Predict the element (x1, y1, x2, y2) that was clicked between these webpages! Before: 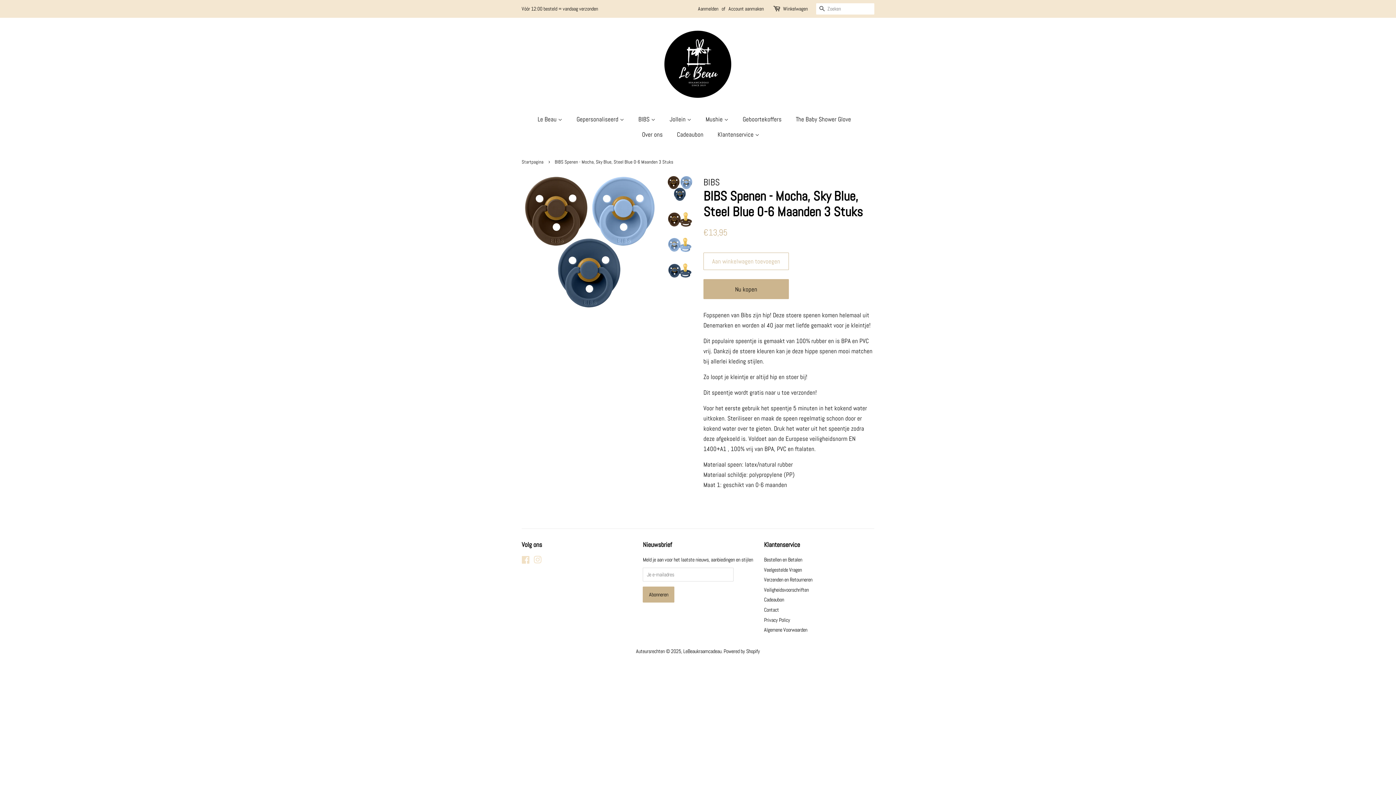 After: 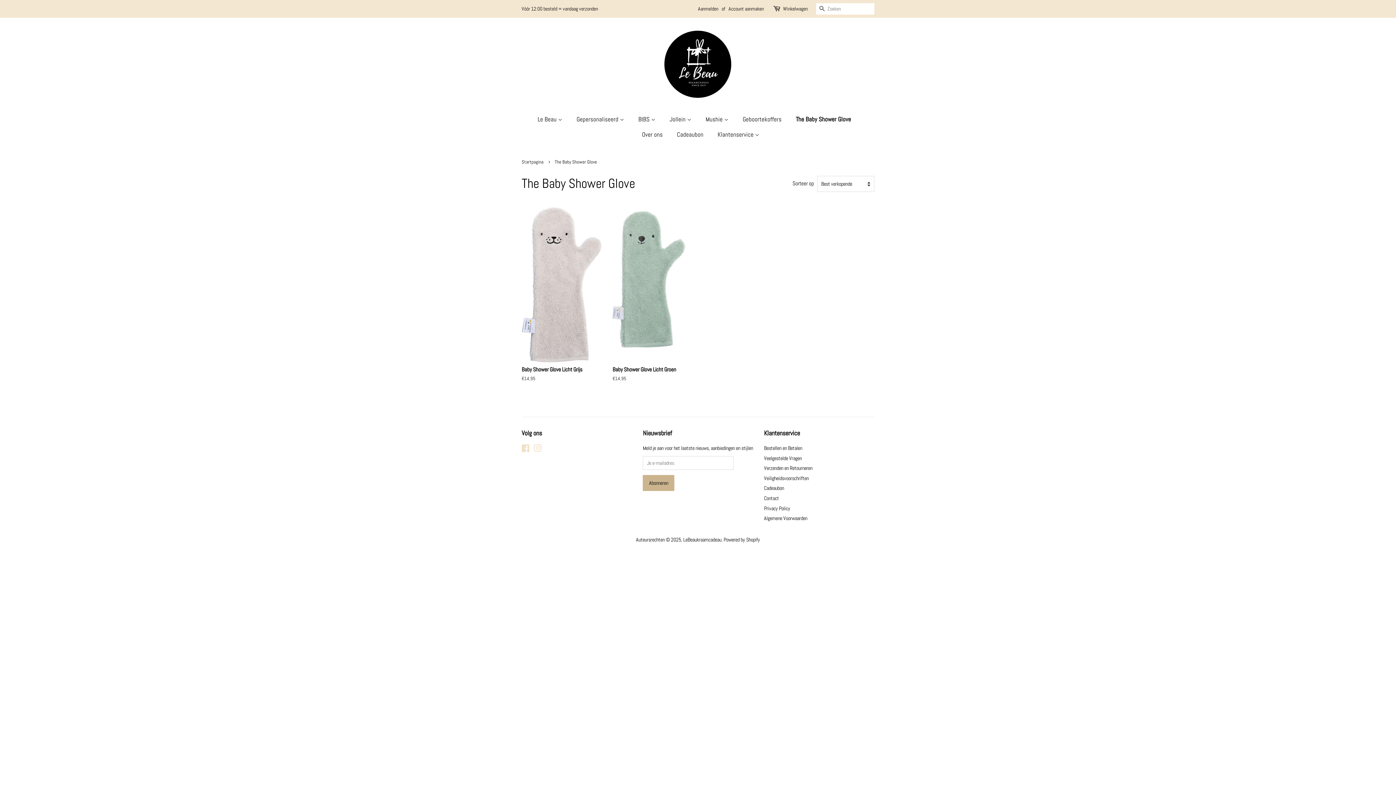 Action: bbox: (790, 111, 858, 126) label: The Baby Shower Glove